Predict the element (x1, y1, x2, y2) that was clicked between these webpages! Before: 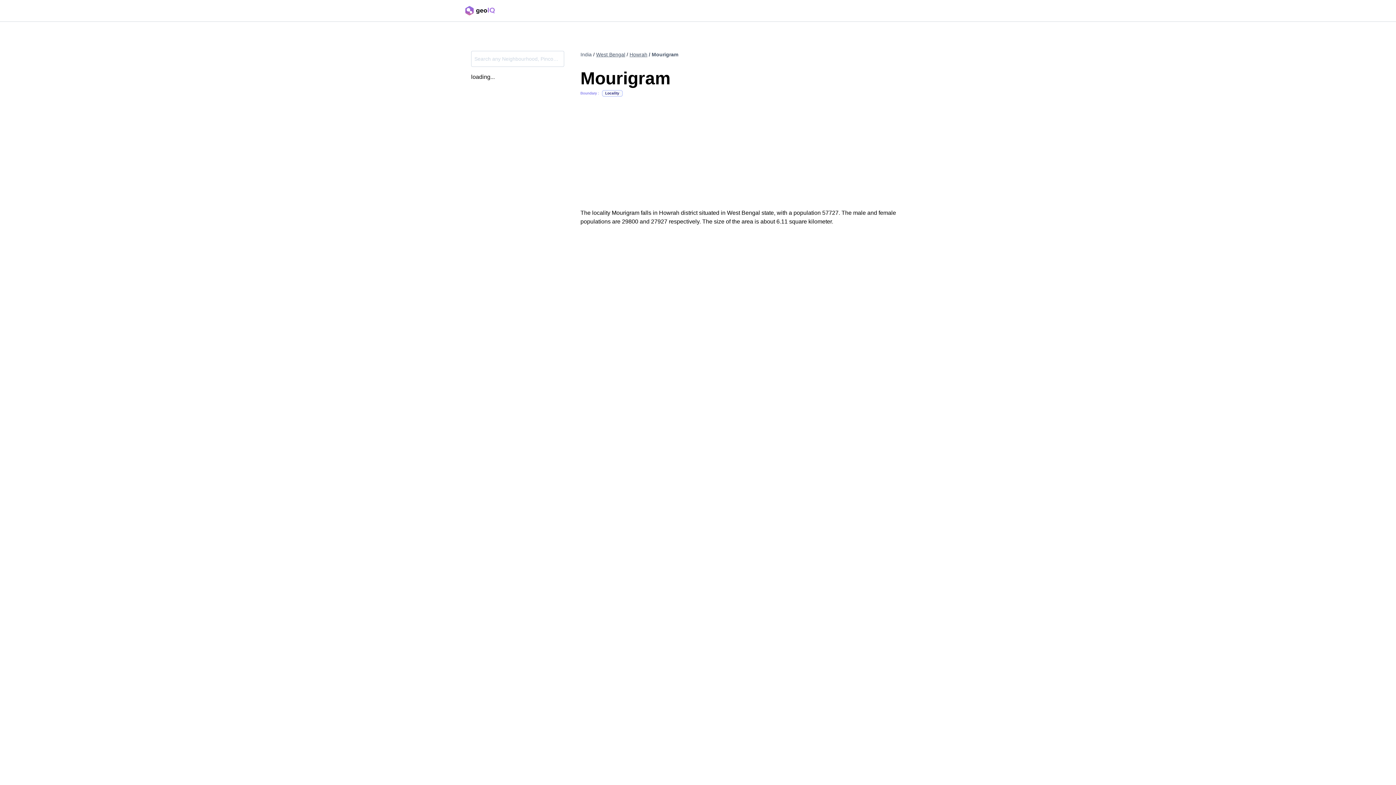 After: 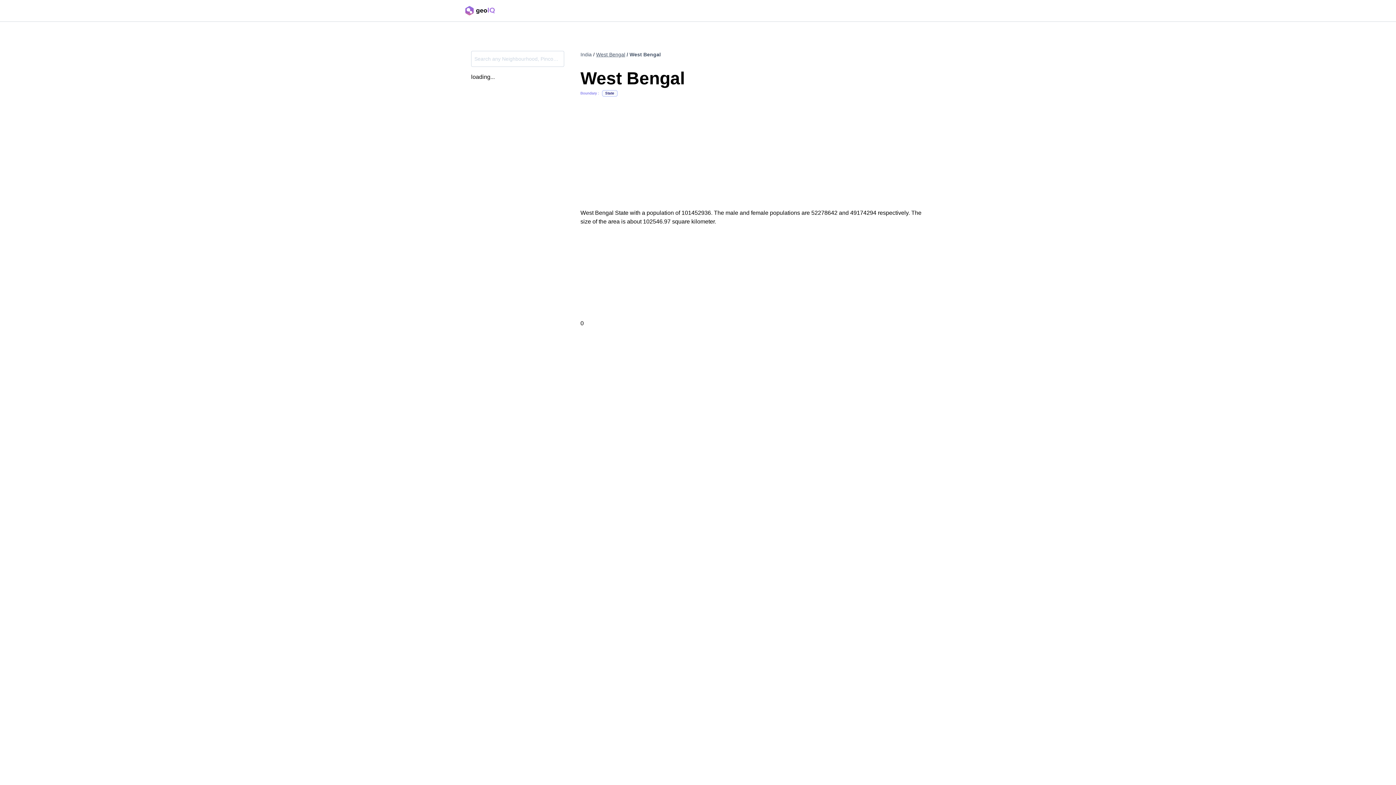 Action: bbox: (596, 51, 625, 57) label: West Bengal